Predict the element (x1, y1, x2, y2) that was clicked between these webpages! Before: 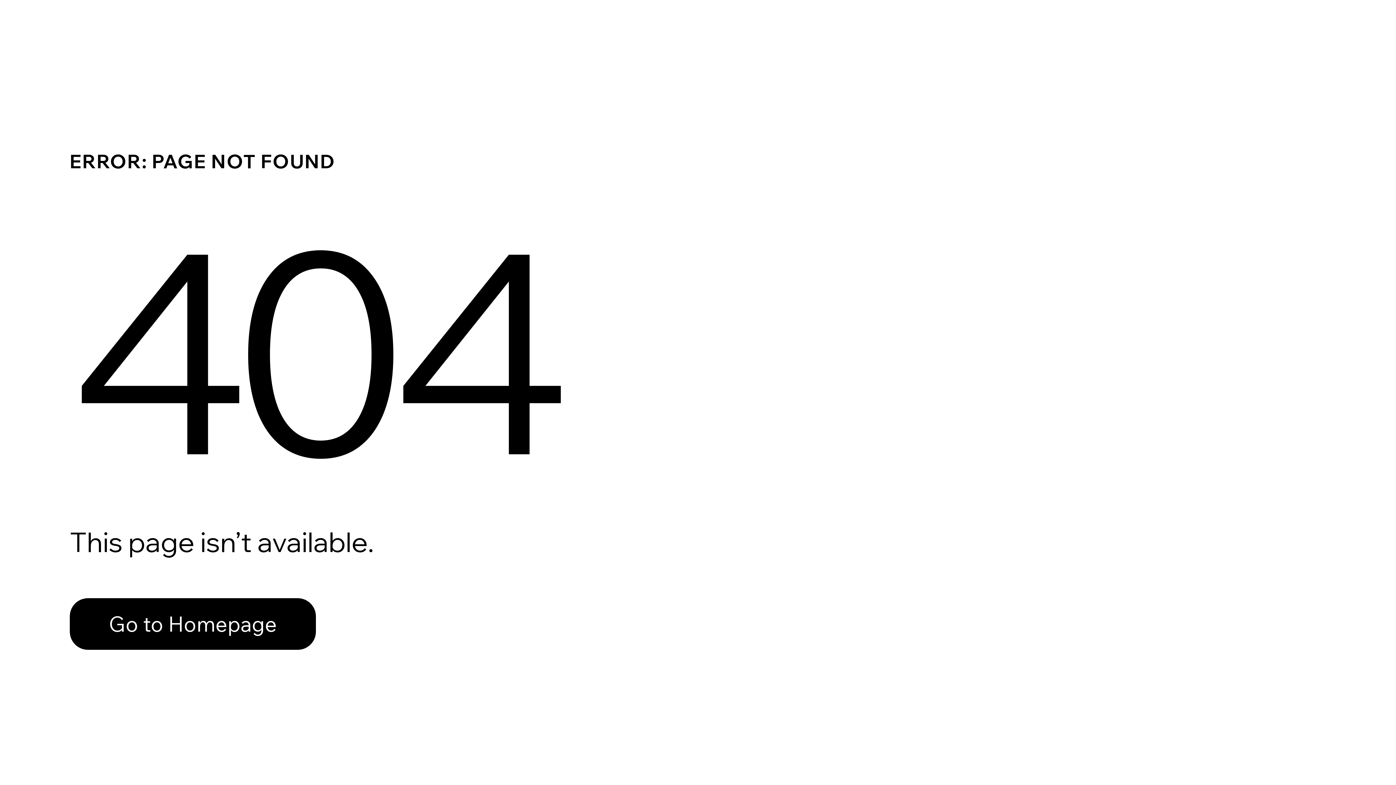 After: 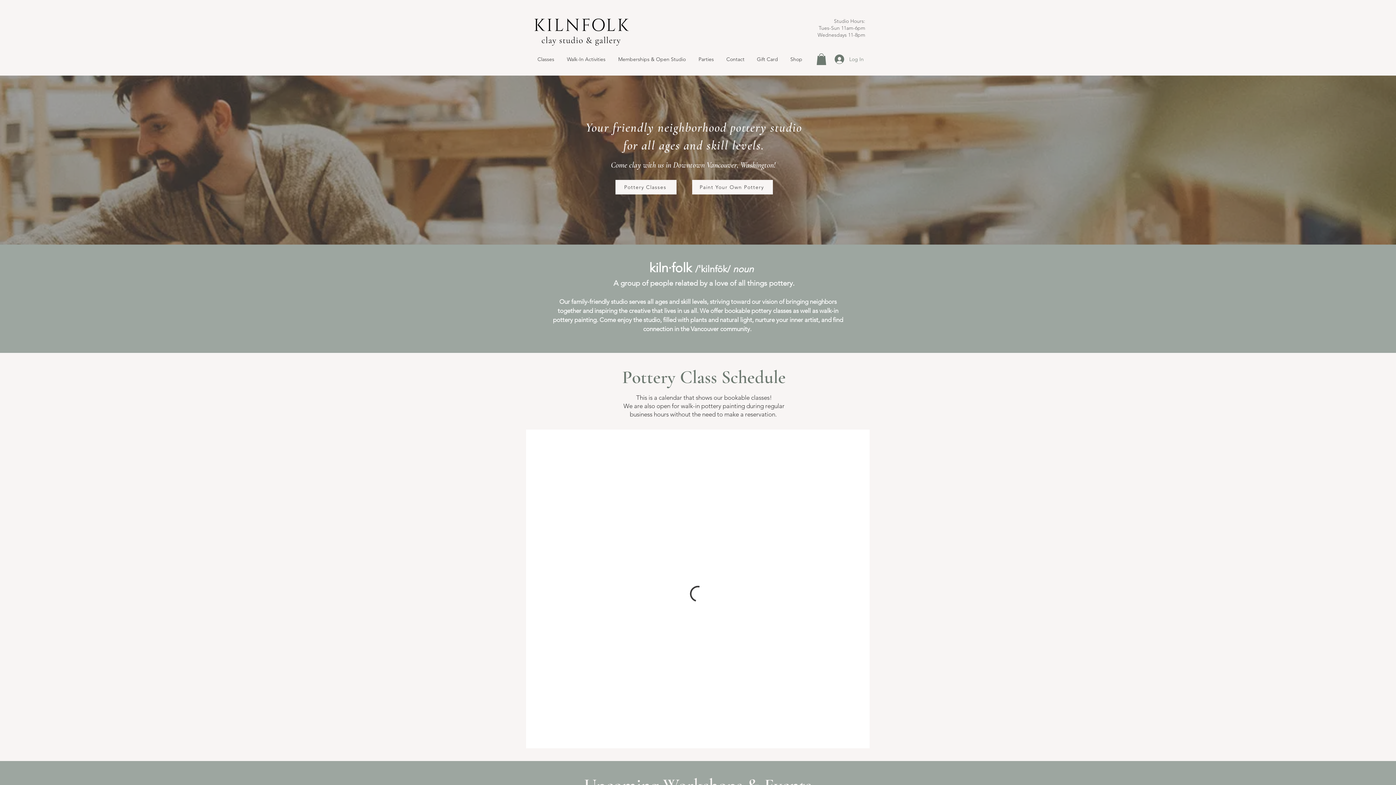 Action: label: Go to Homepage bbox: (69, 582, 768, 659)